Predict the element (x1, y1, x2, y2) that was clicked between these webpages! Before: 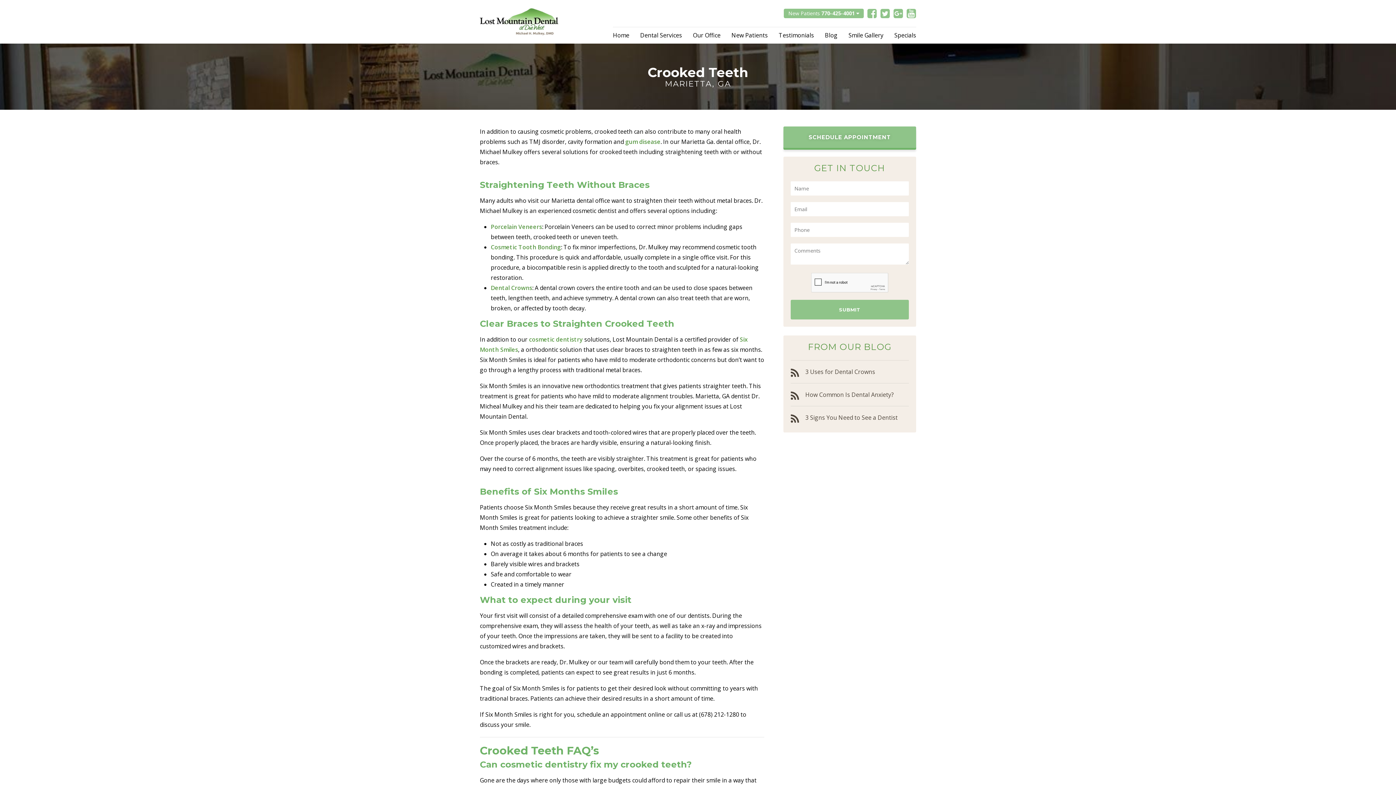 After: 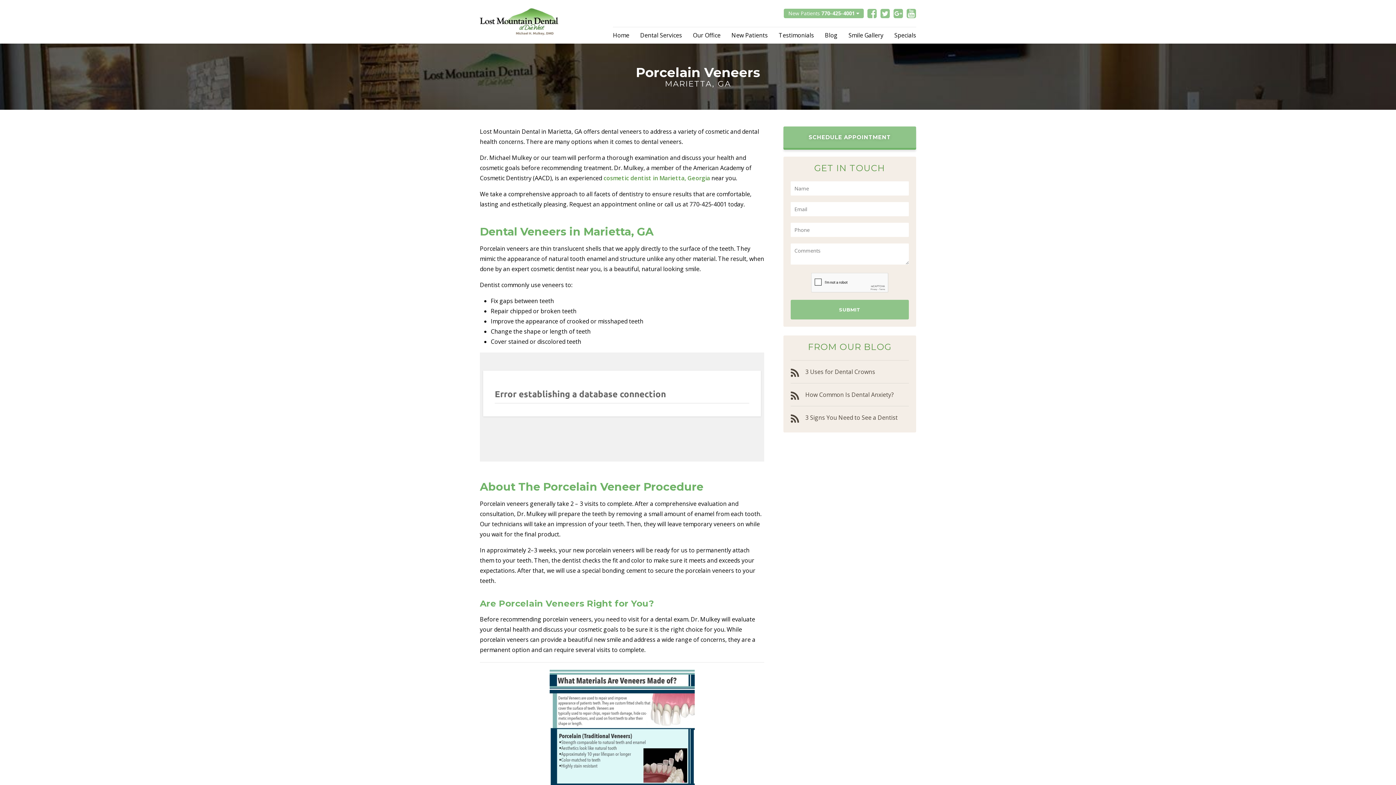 Action: label: Porcelain Veneers bbox: (490, 222, 542, 230)